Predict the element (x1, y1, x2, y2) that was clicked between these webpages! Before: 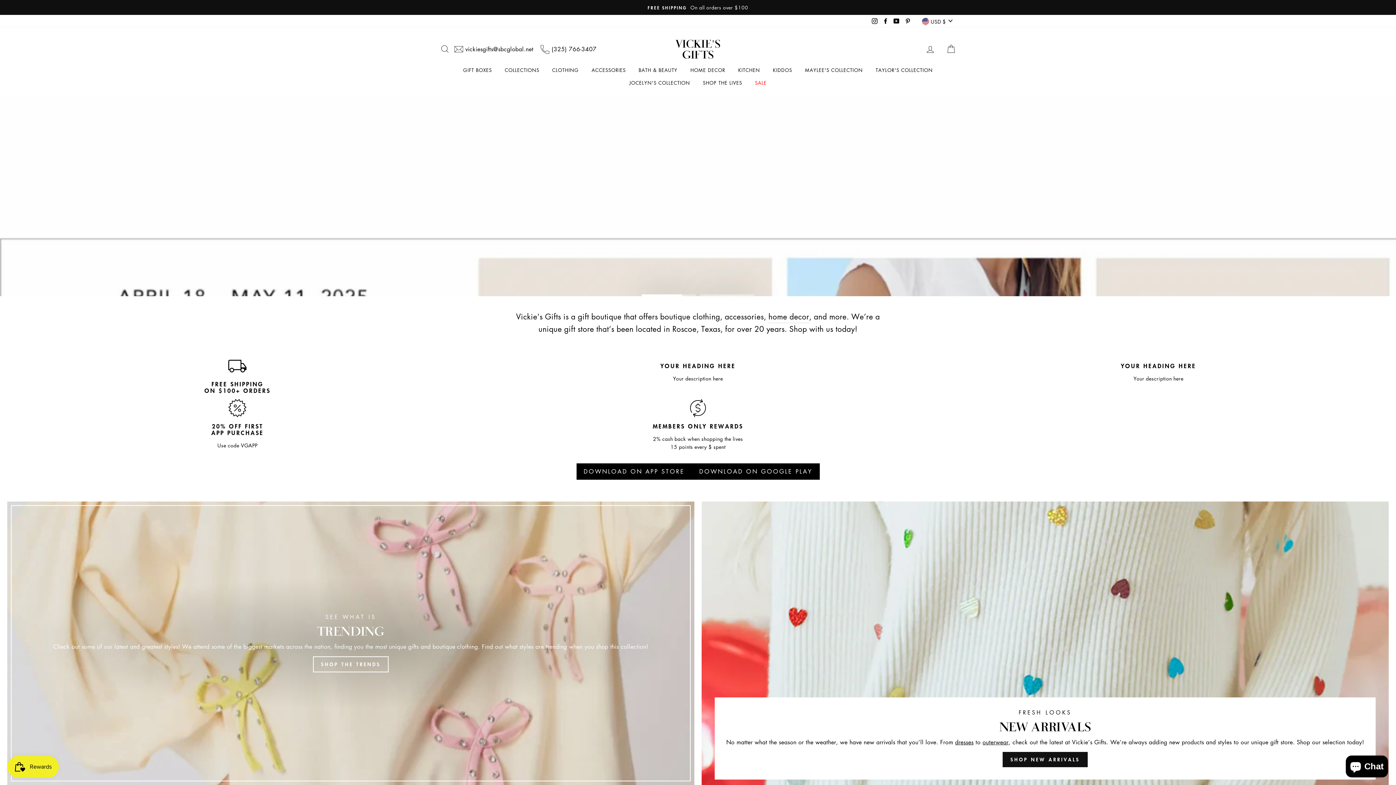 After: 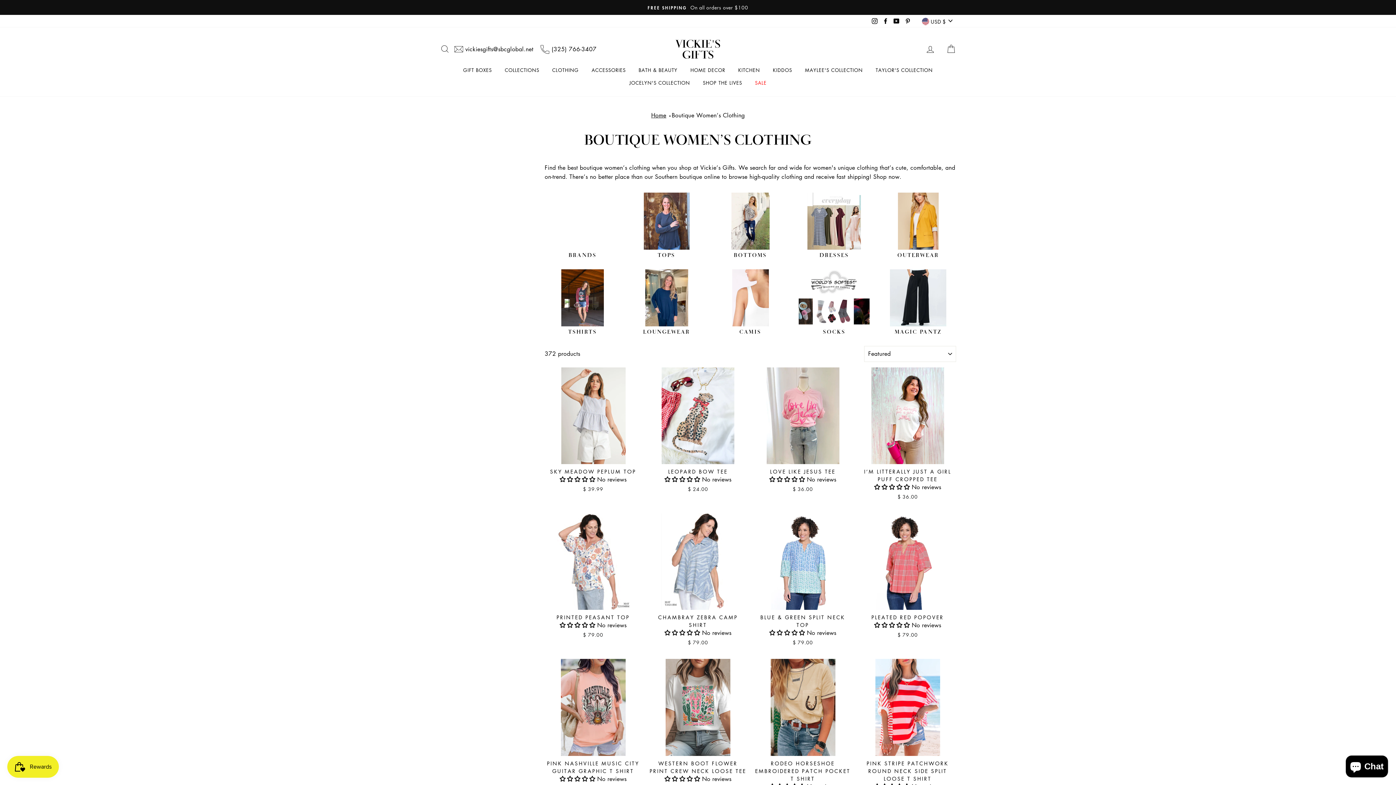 Action: bbox: (1003, 752, 1087, 767) label: SHOP NEW ARRIVALS